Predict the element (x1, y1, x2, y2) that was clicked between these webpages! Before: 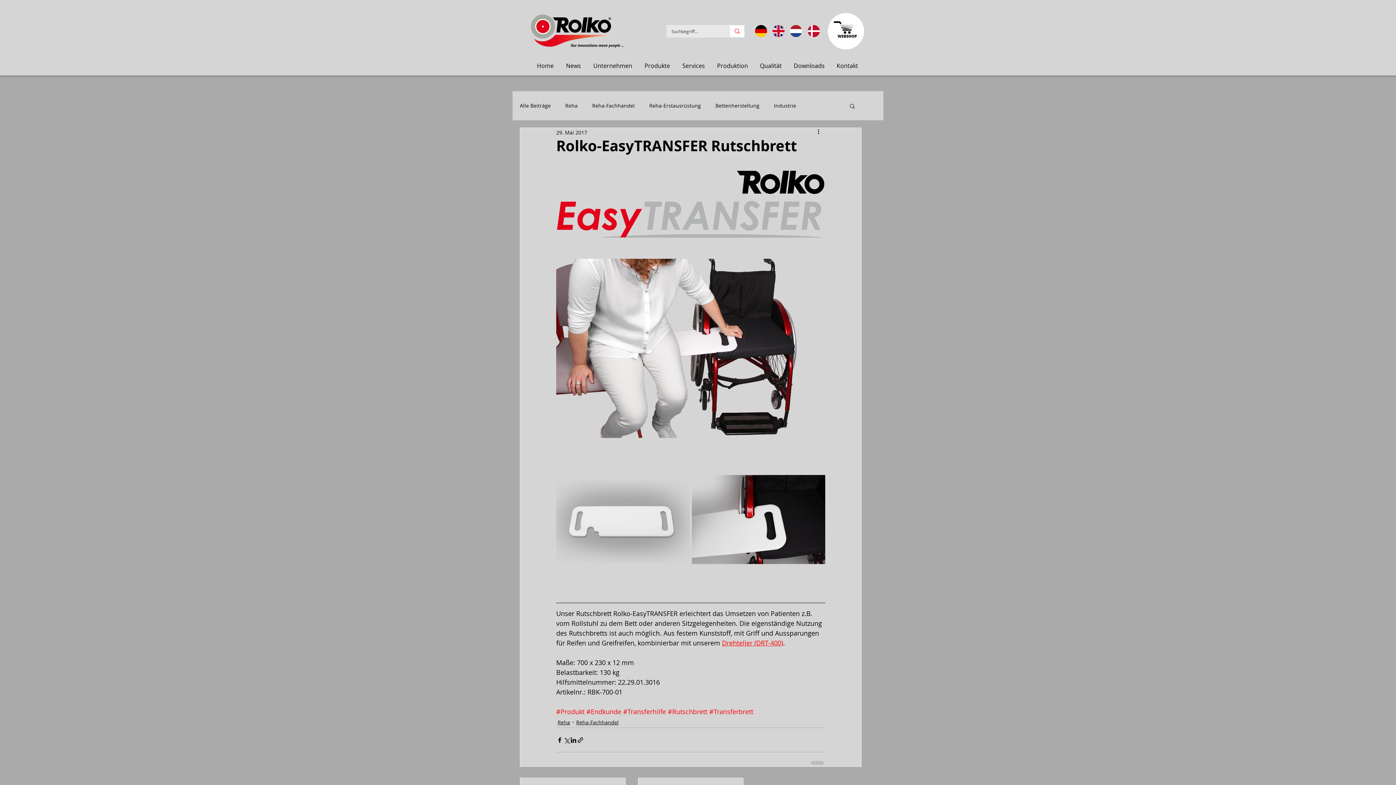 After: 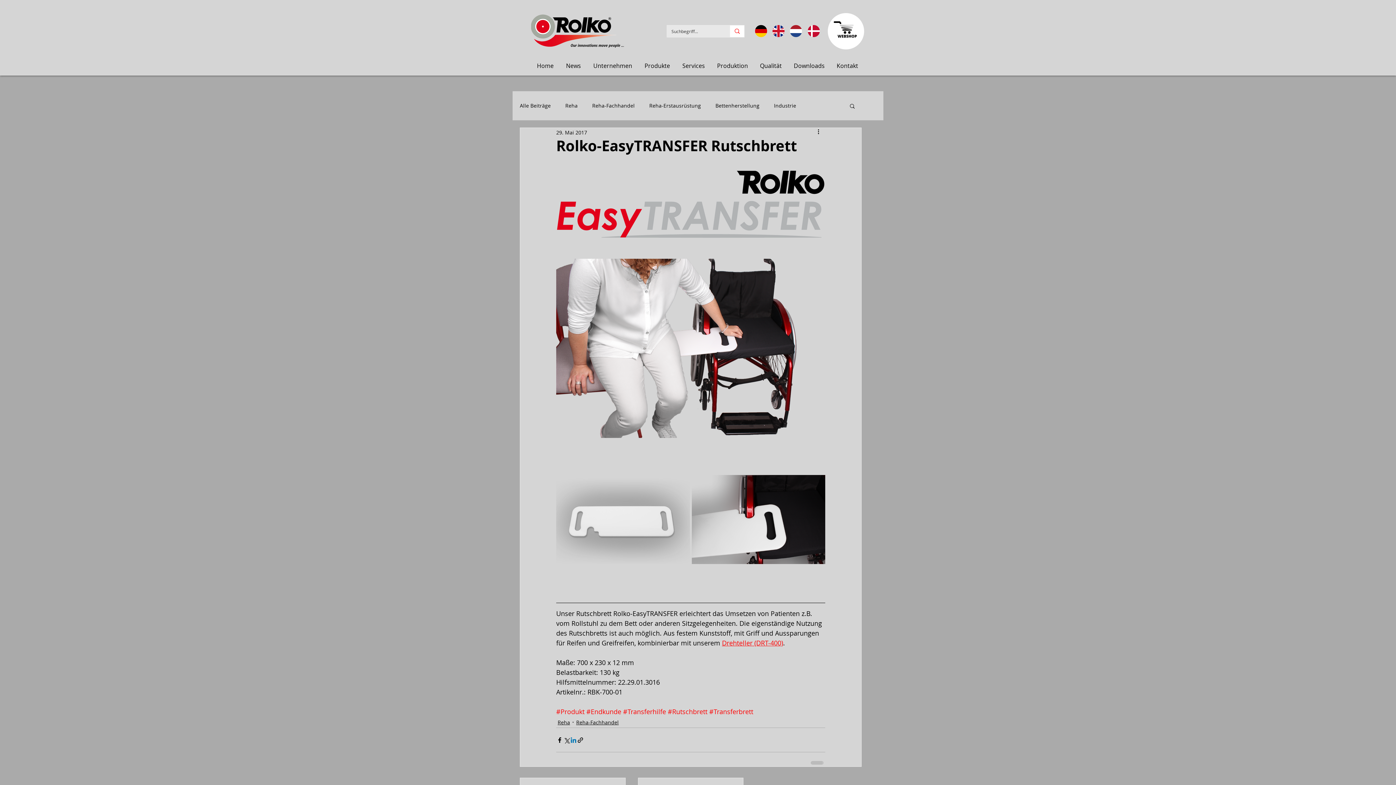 Action: bbox: (570, 737, 577, 743) label: Über LinkedIn teilen